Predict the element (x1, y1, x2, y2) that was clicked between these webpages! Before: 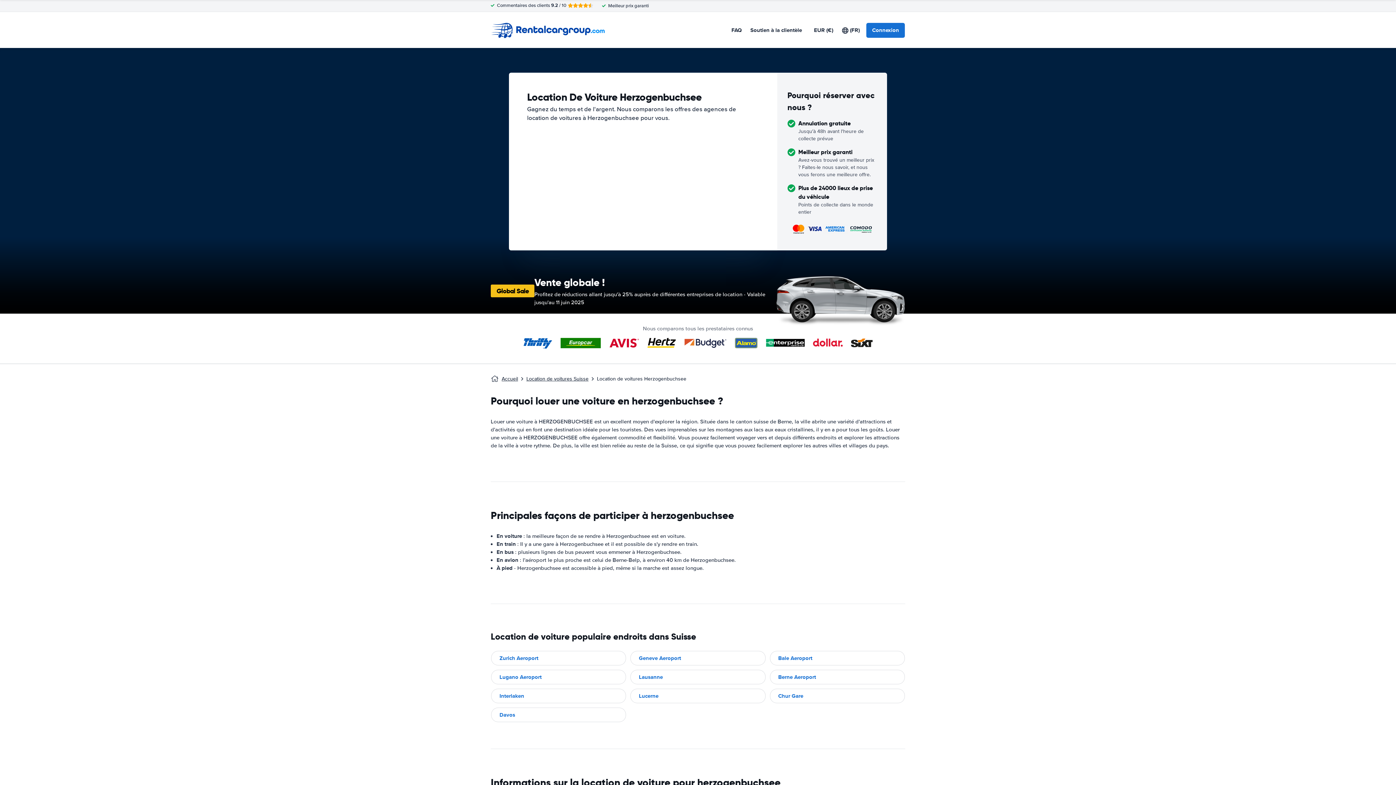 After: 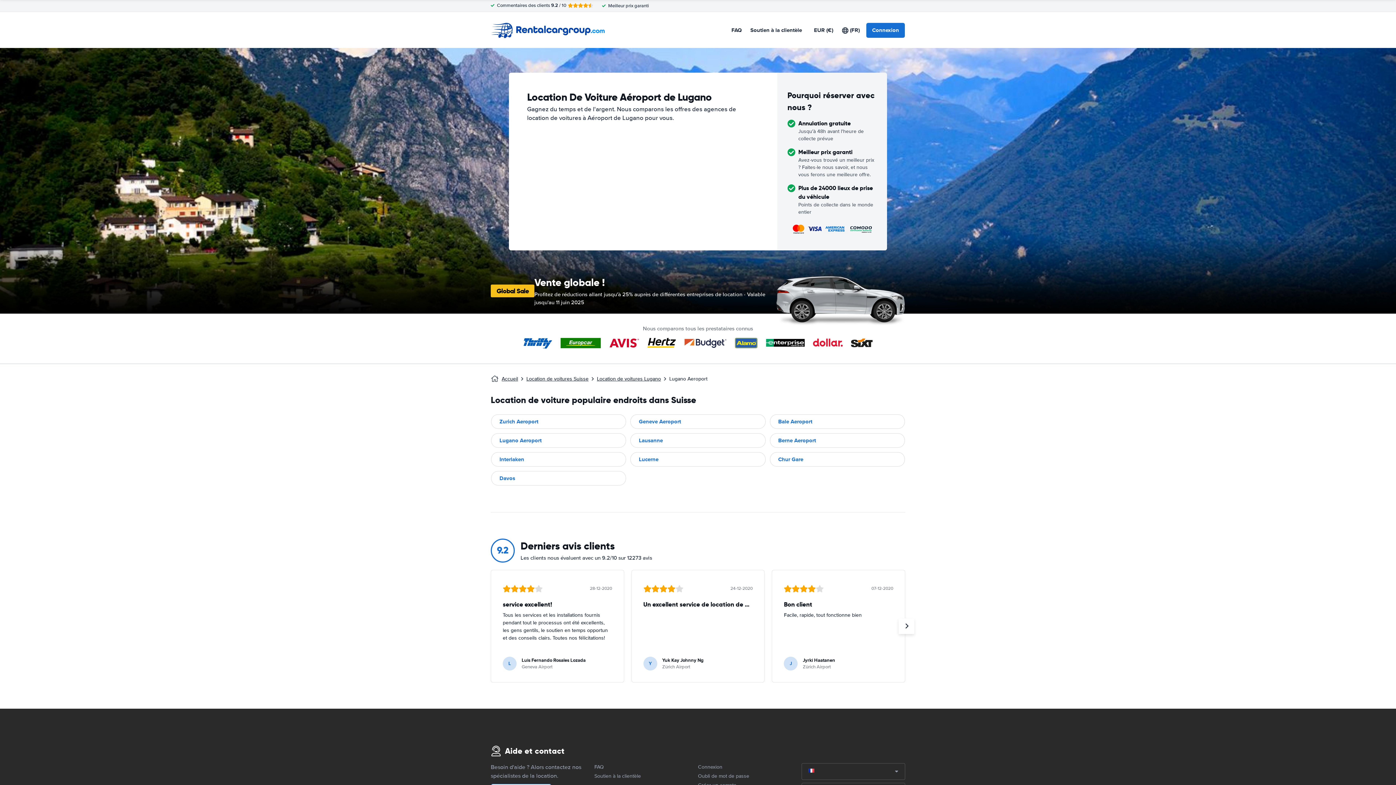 Action: bbox: (490, 669, 626, 685) label: Lugano Aeroport